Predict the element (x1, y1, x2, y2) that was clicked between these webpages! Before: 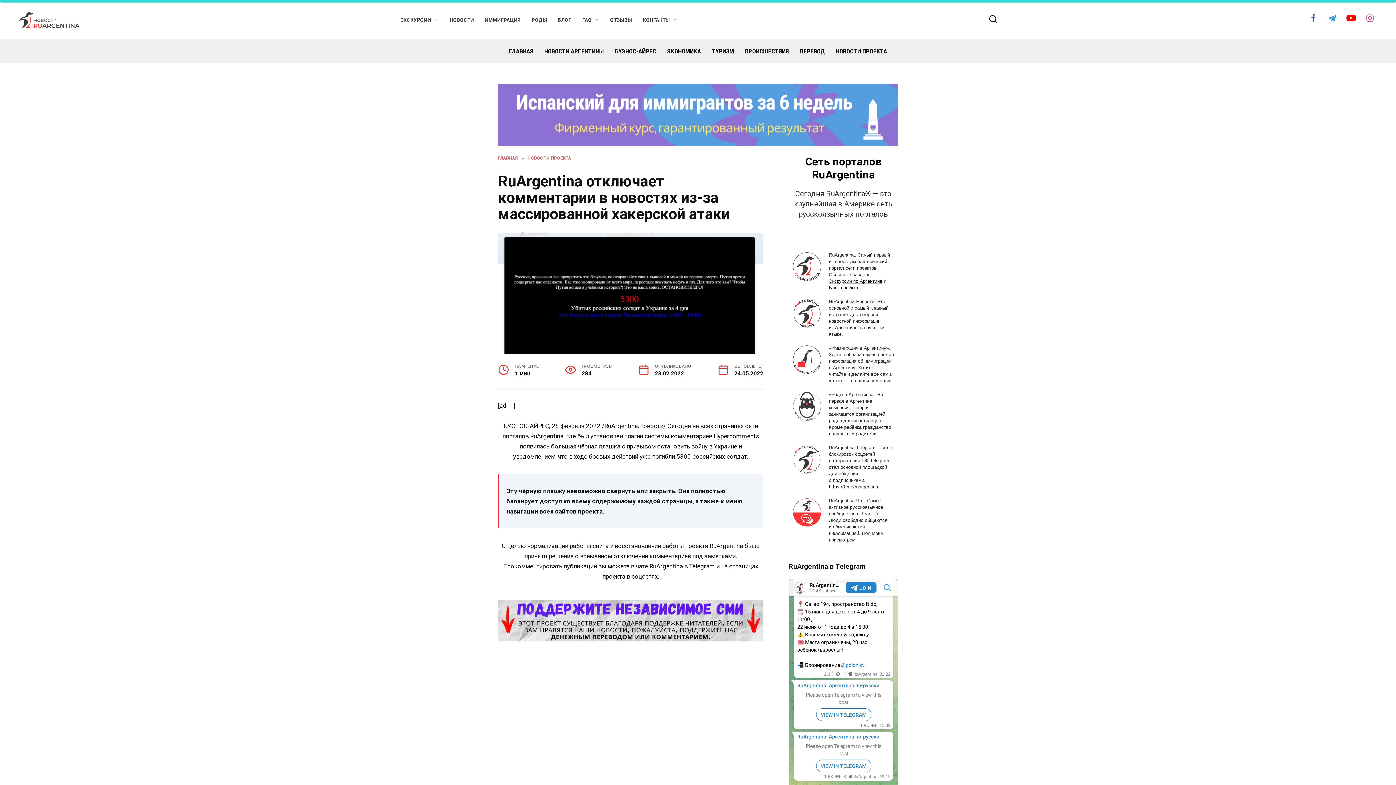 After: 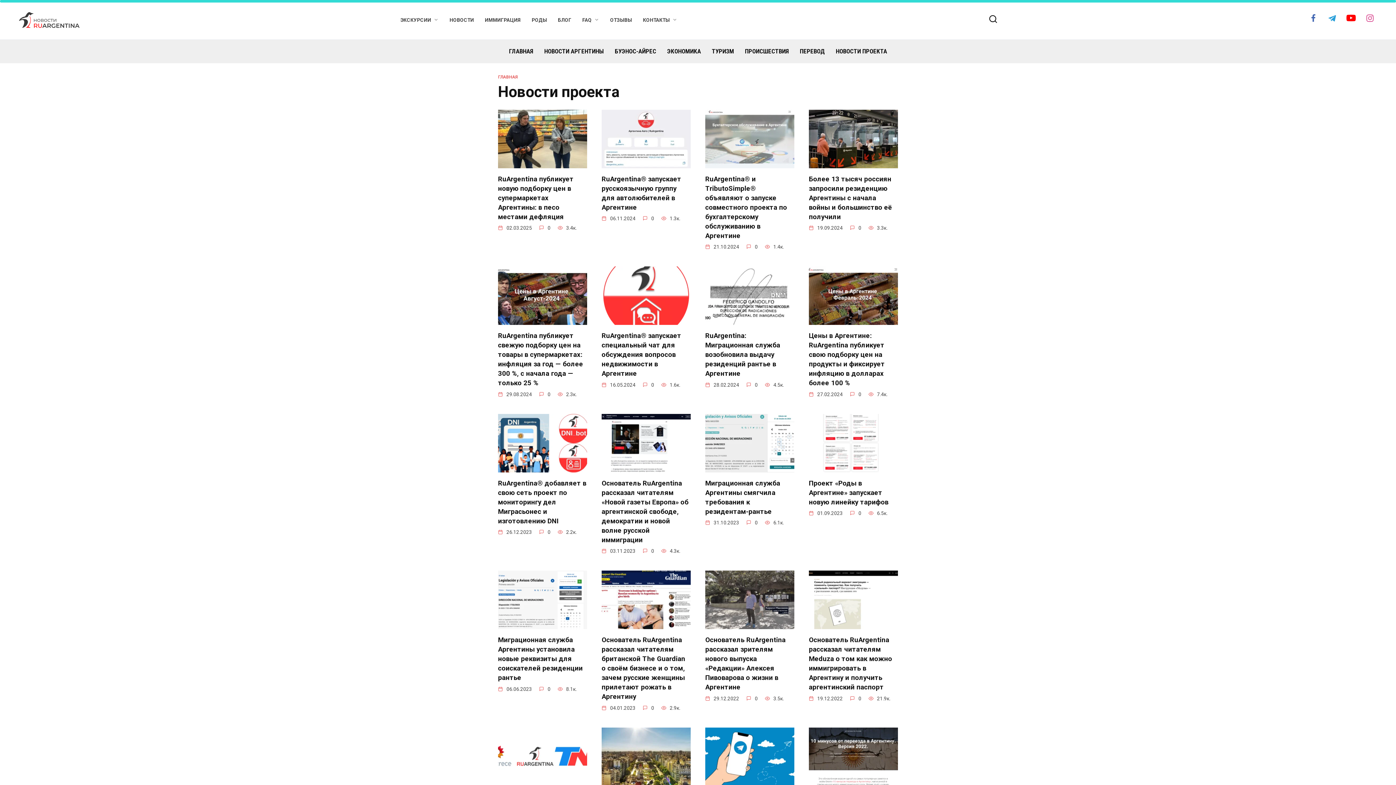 Action: label: НОВОСТИ ПРОЕКТА bbox: (527, 155, 571, 160)